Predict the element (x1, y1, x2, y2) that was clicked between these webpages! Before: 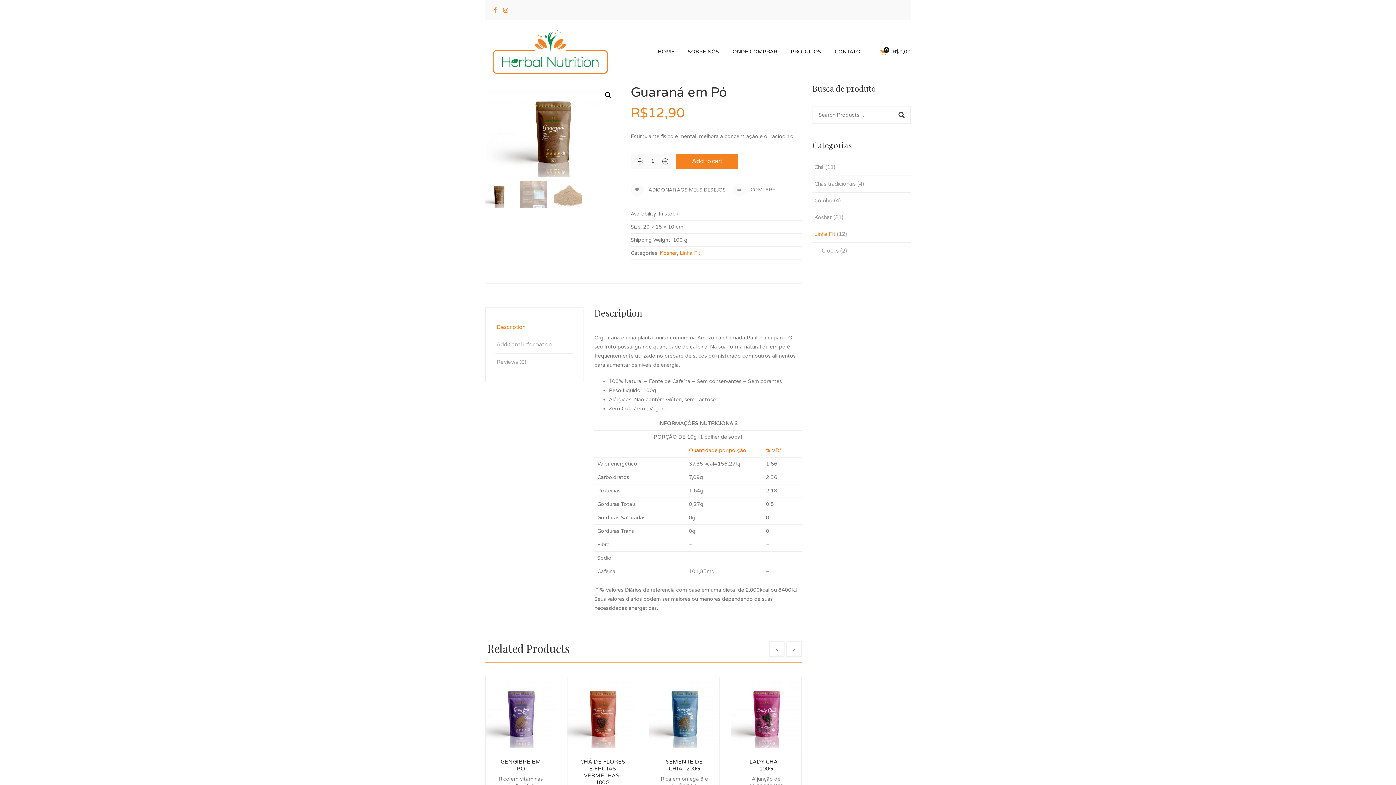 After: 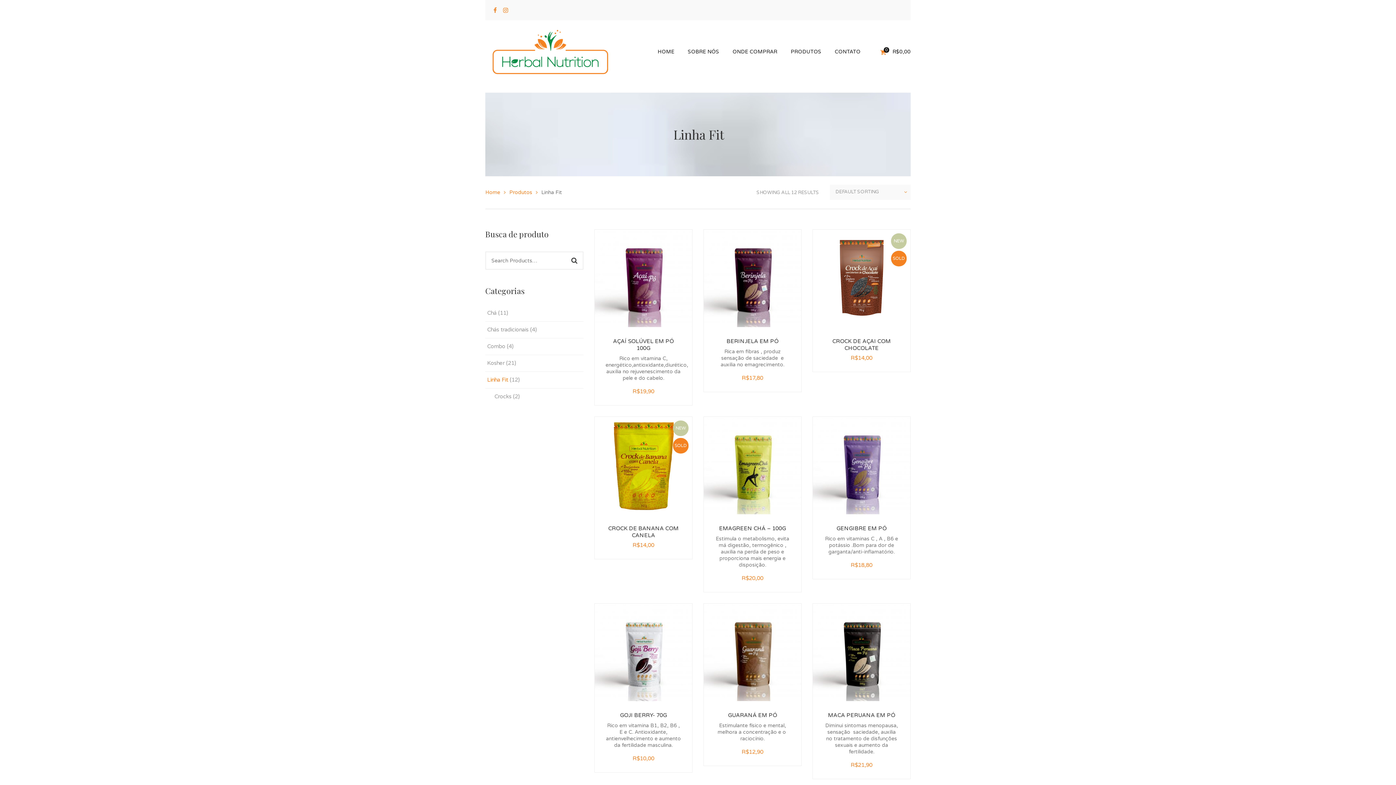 Action: label: Linha Fit bbox: (680, 250, 700, 256)